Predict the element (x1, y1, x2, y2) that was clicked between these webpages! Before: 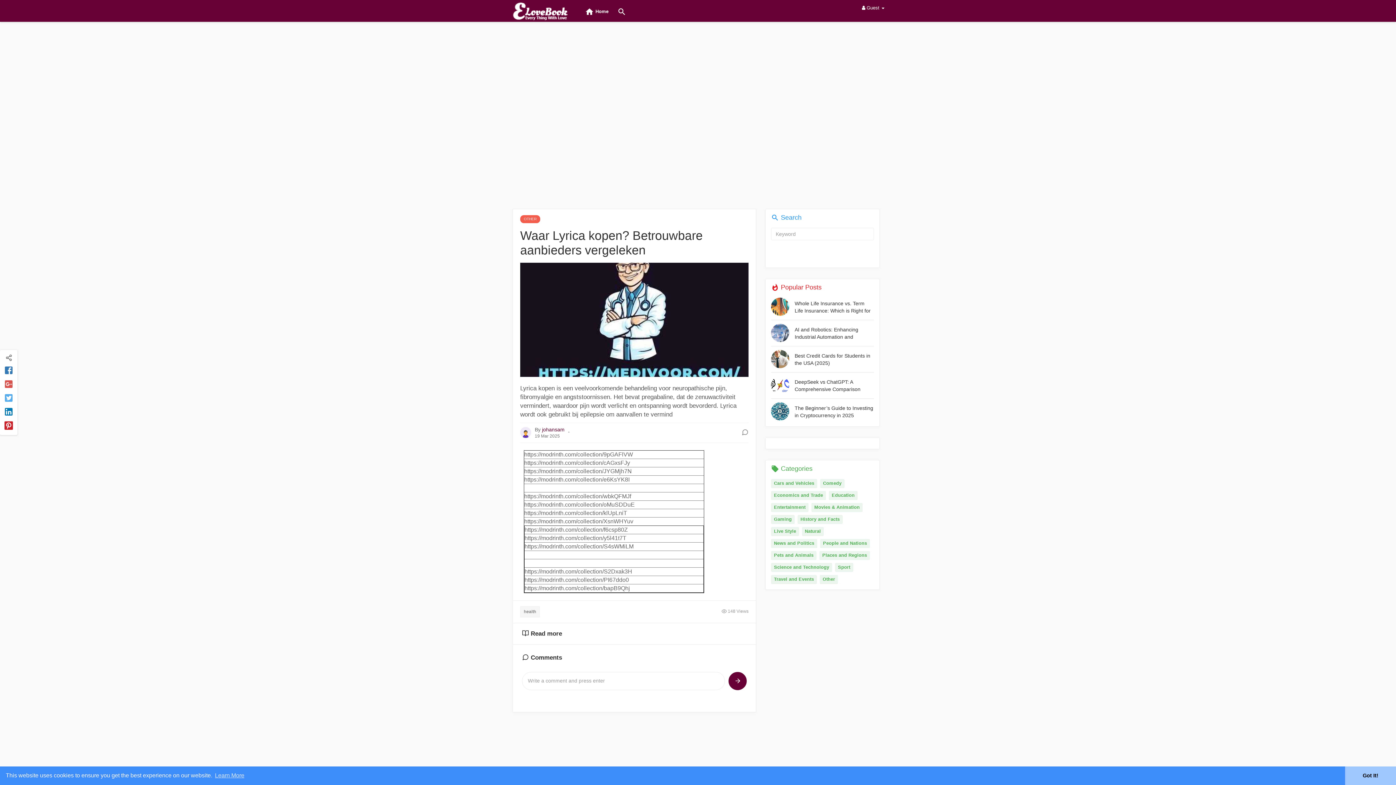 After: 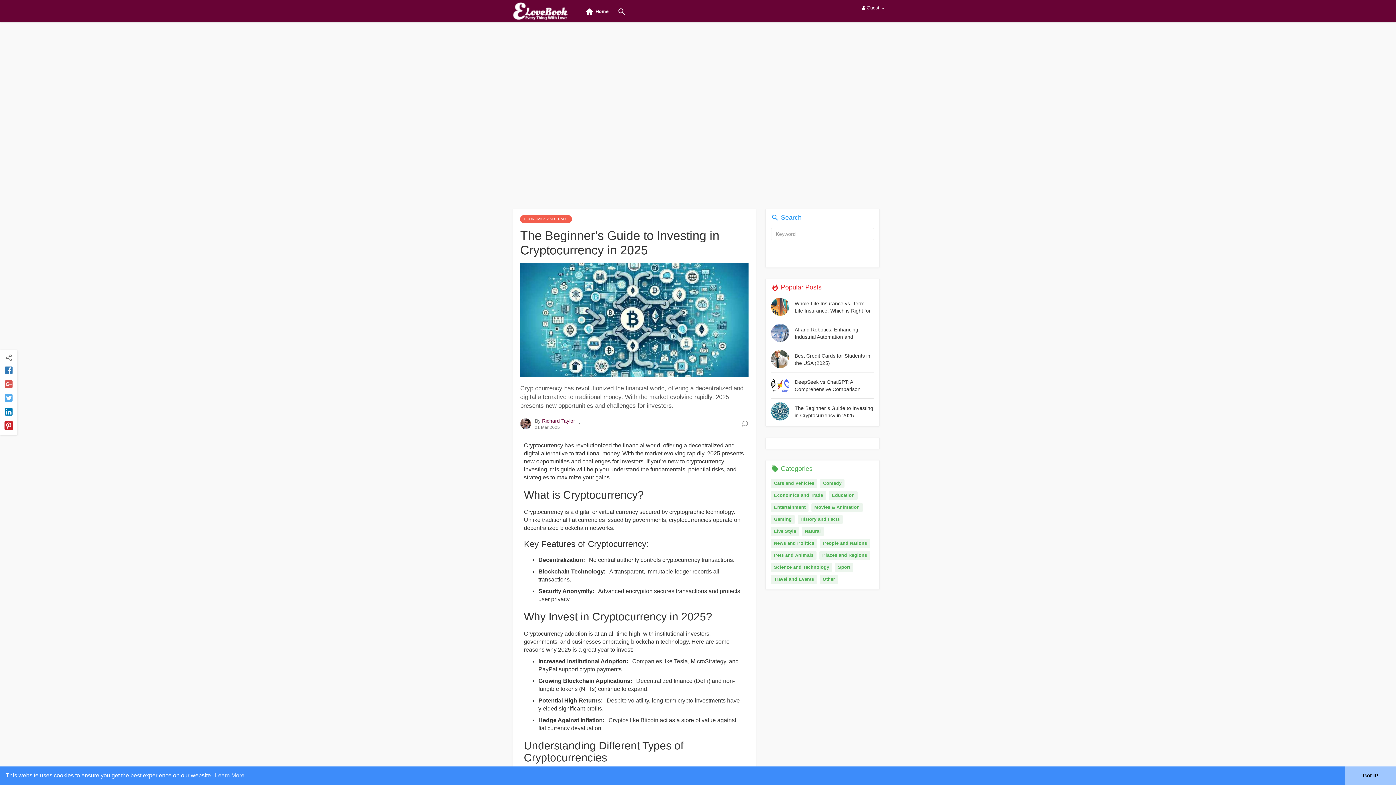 Action: label: The Beginner’s Guide to Investing in Cryptocurrency in 2025 bbox: (794, 404, 874, 418)